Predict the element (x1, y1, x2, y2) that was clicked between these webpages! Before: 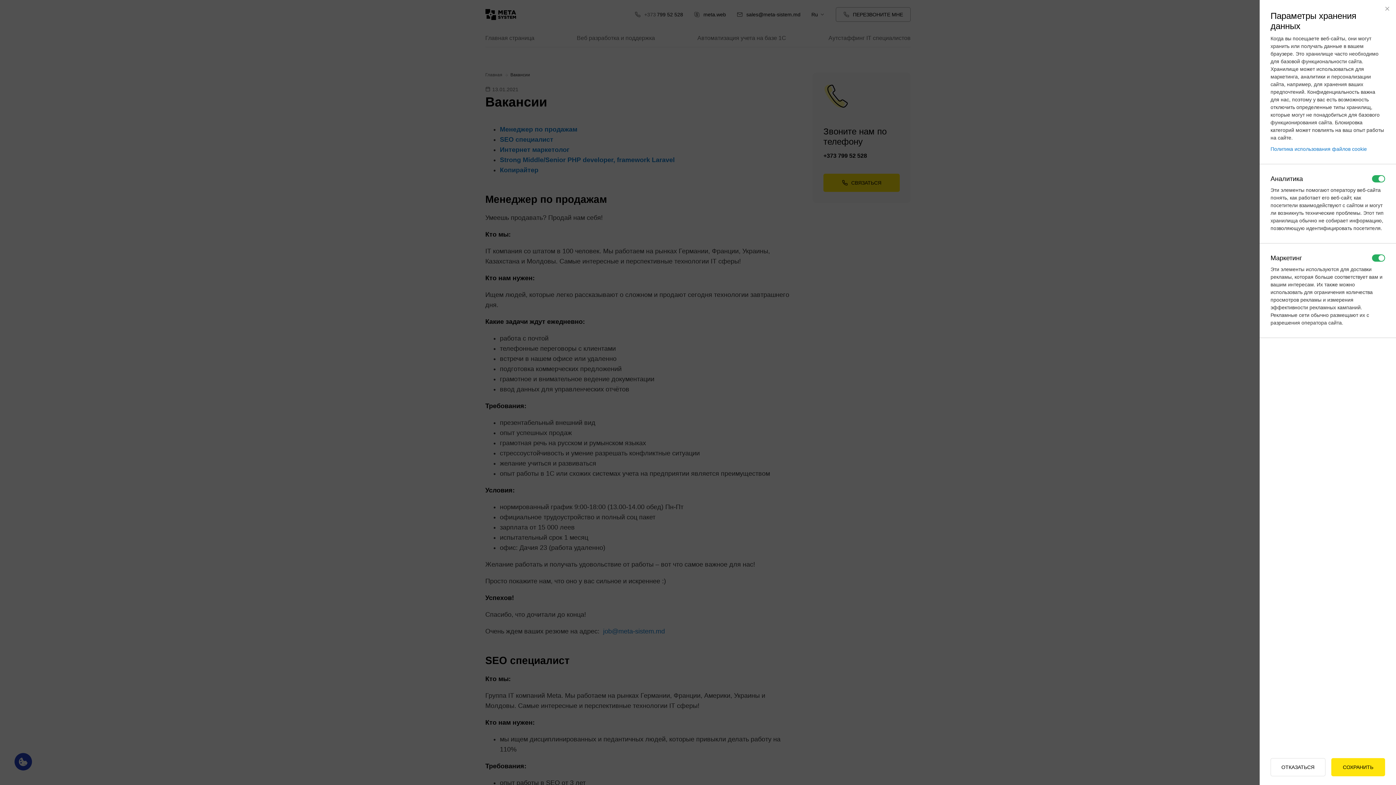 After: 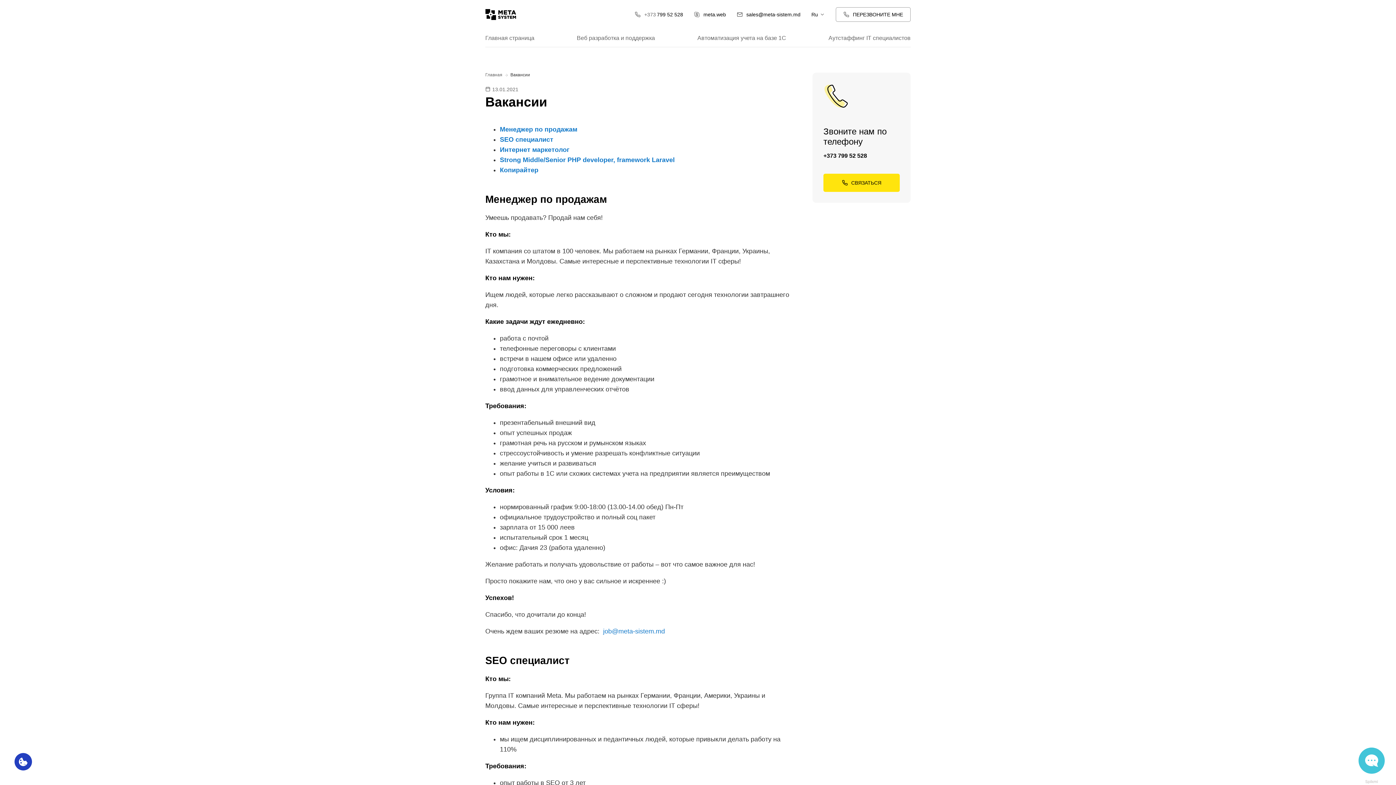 Action: label: ОТКАЗАТЬСЯ bbox: (1270, 758, 1325, 776)